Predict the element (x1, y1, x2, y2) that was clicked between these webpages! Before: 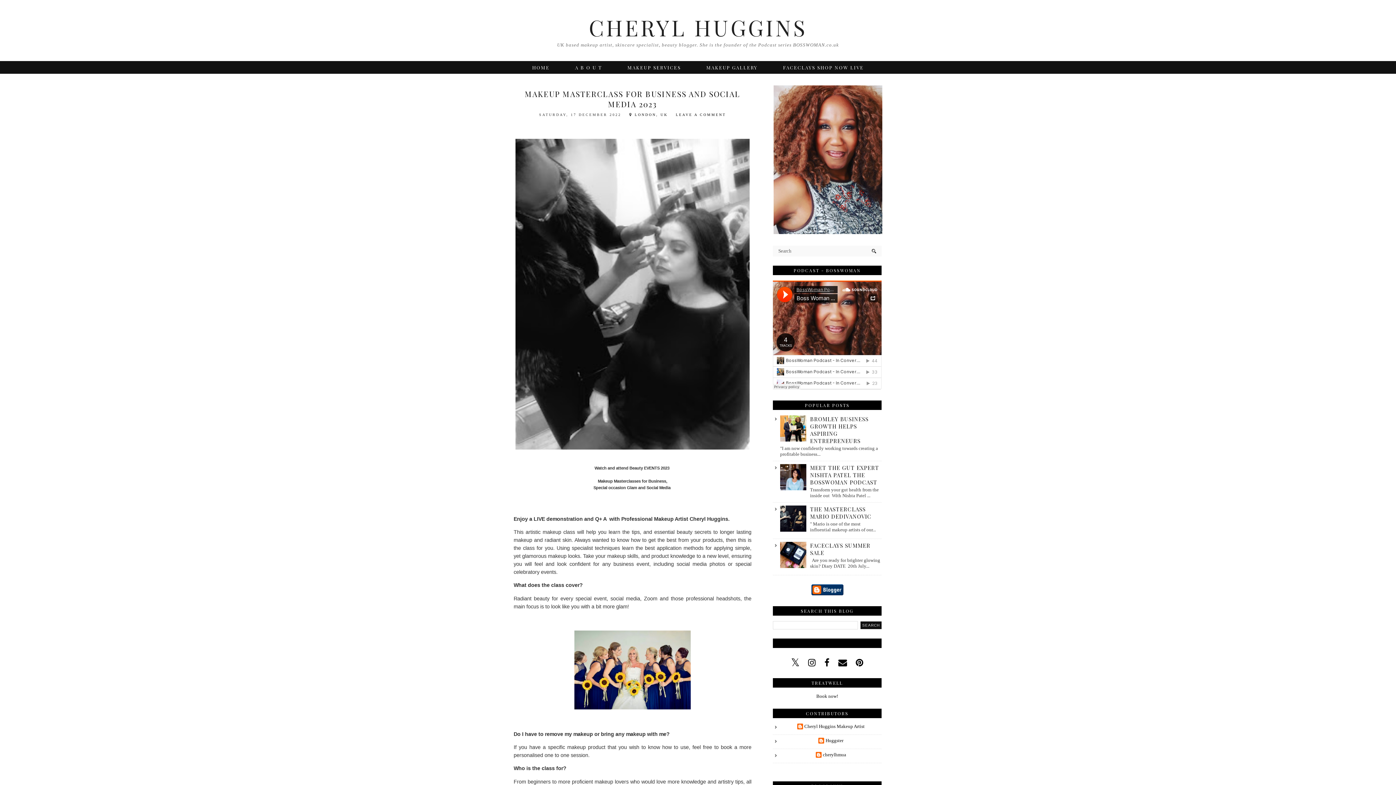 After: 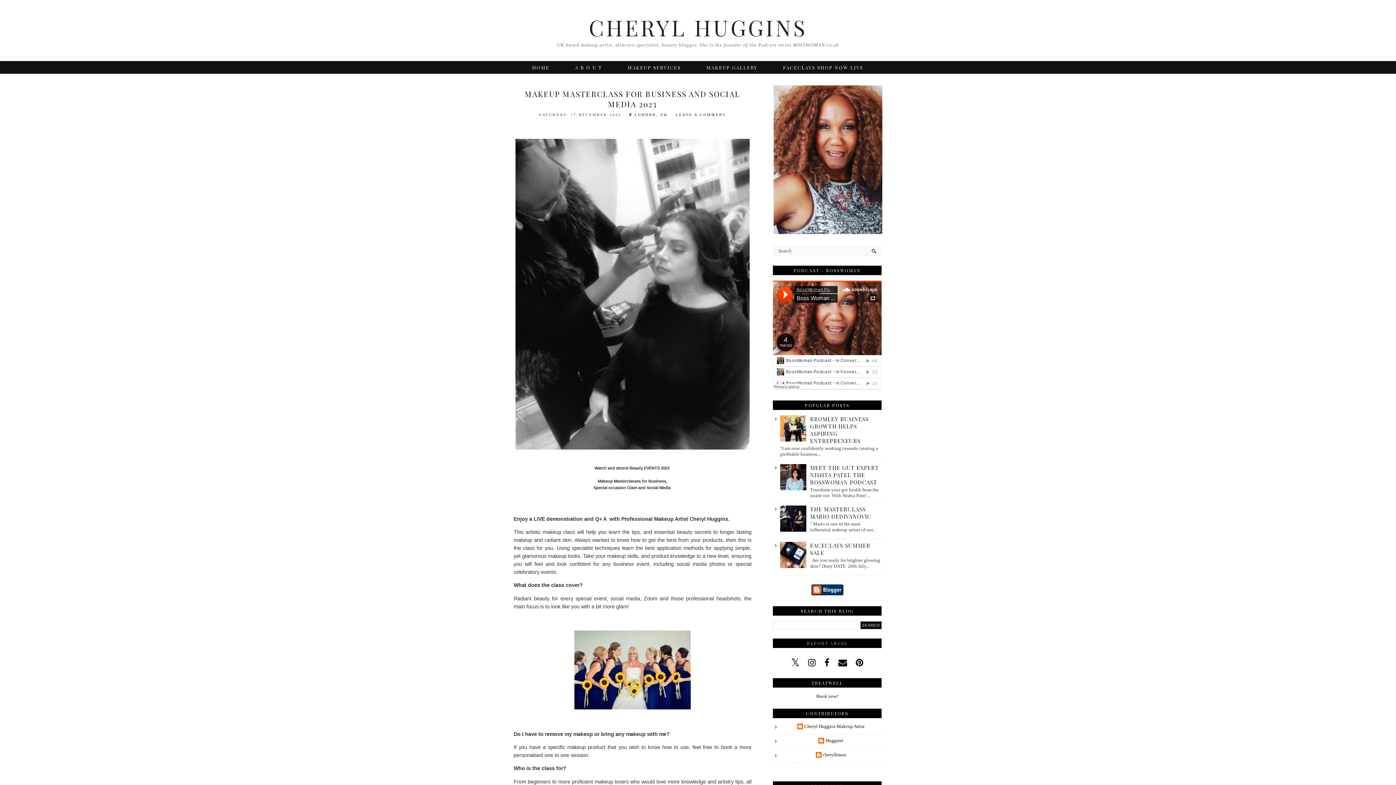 Action: label: REPORT ABUSE bbox: (807, 640, 847, 646)